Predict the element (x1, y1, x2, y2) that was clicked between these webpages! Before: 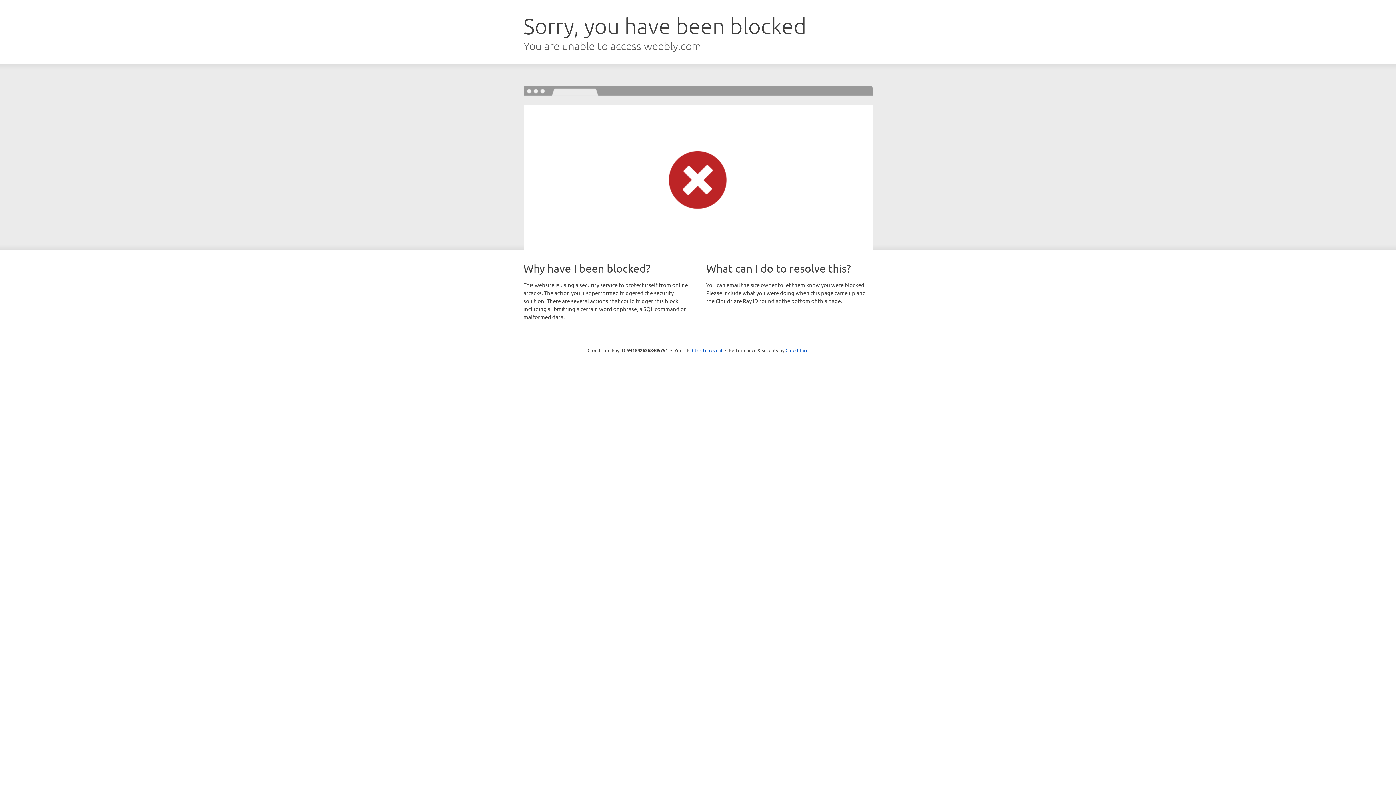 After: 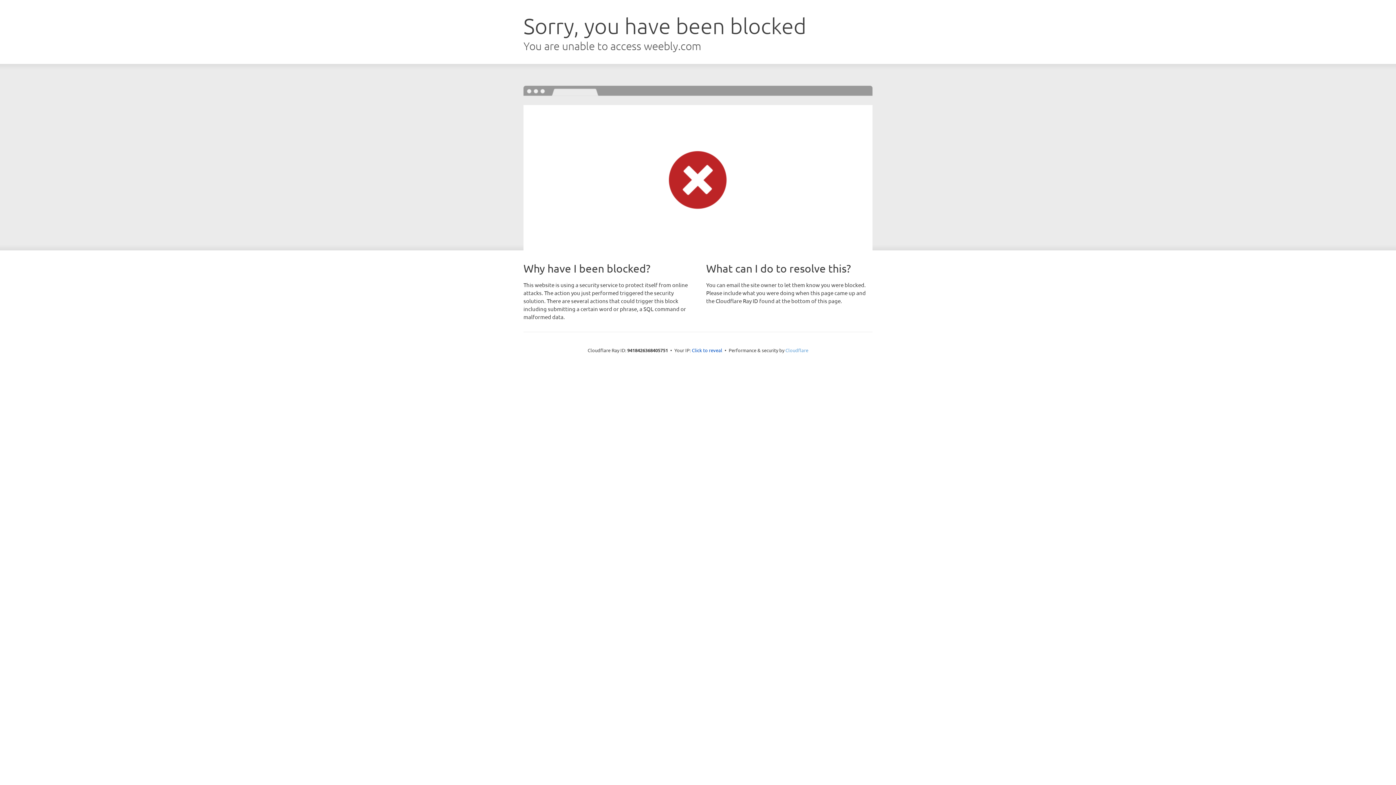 Action: label: Cloudflare bbox: (785, 347, 808, 353)